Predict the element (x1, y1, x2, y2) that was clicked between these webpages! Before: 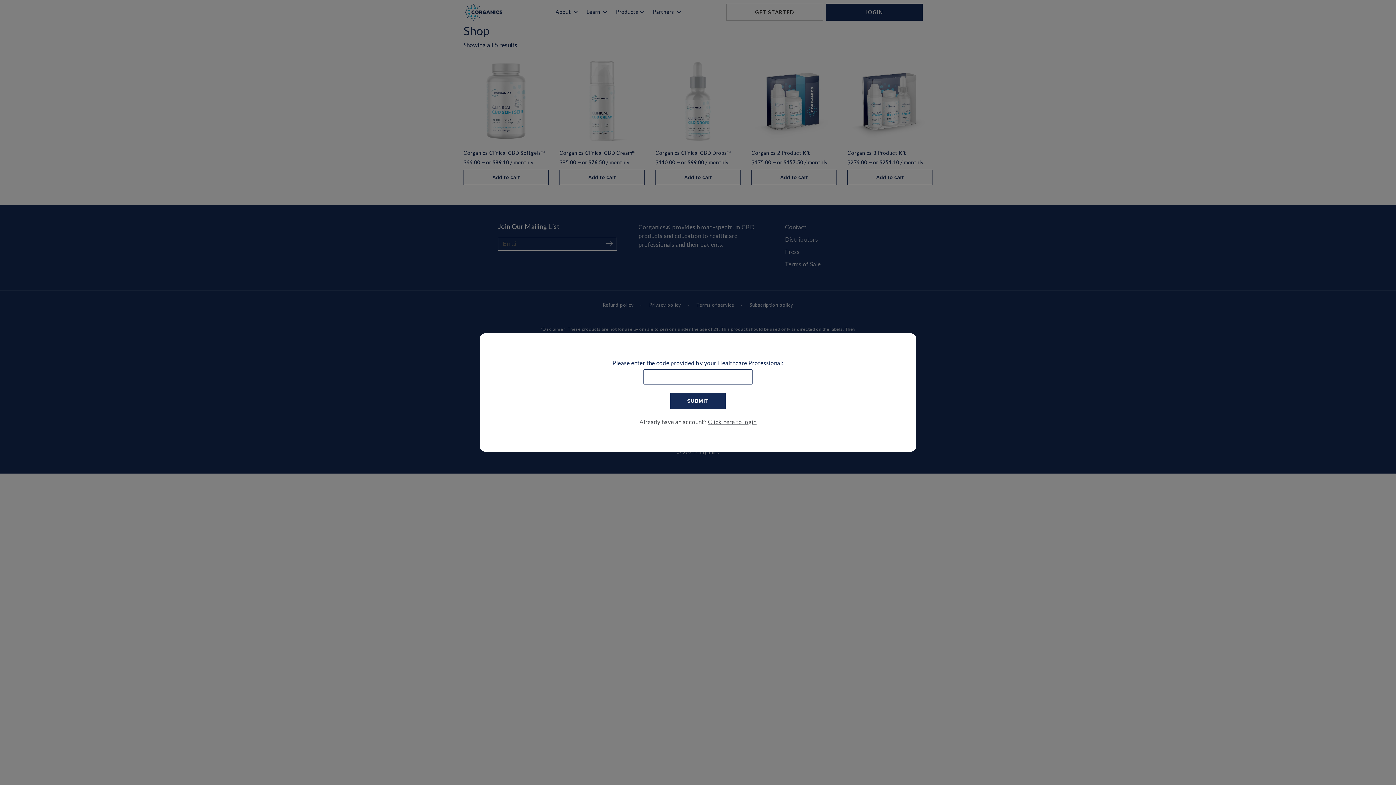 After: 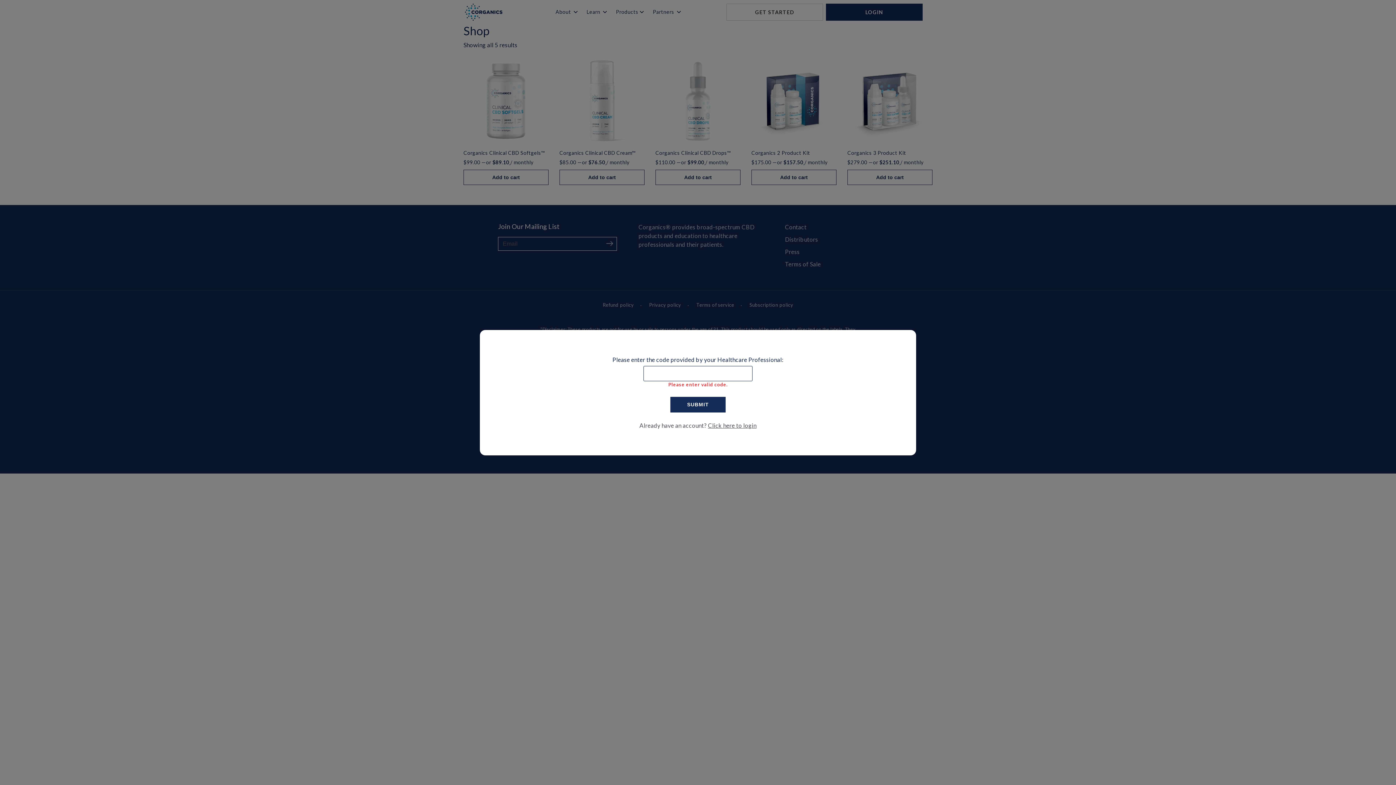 Action: label: SUBMIT bbox: (670, 393, 725, 409)